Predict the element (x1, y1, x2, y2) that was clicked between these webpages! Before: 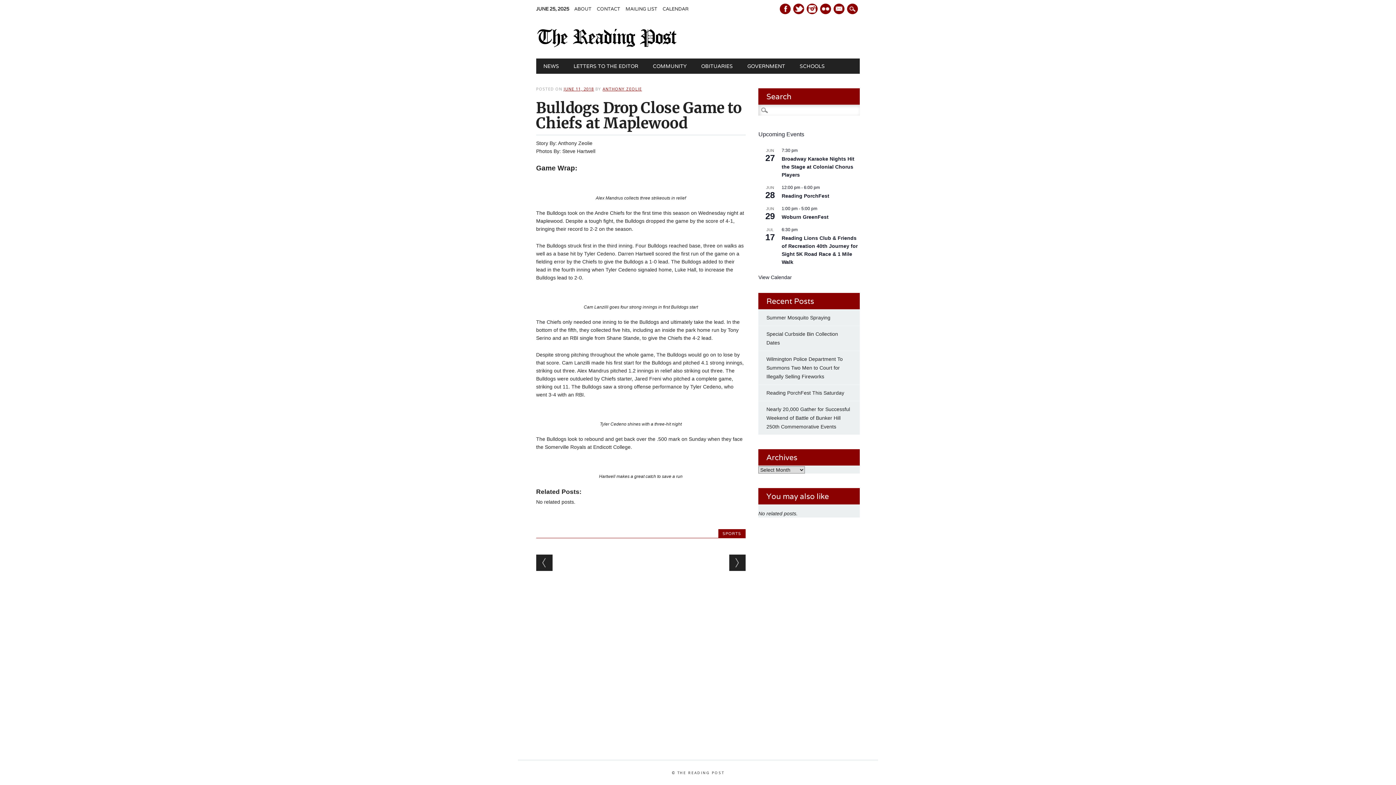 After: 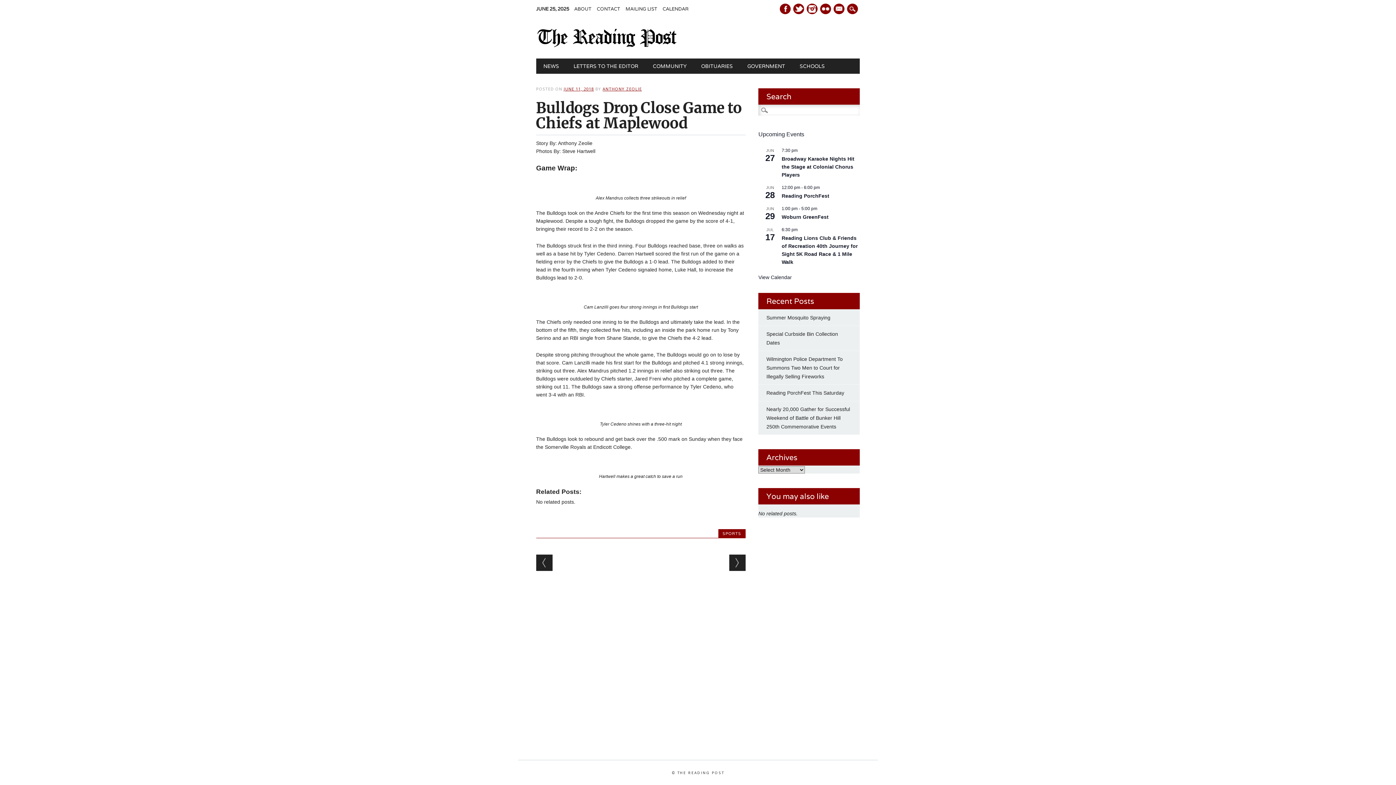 Action: bbox: (833, 3, 844, 14) label: E-mail